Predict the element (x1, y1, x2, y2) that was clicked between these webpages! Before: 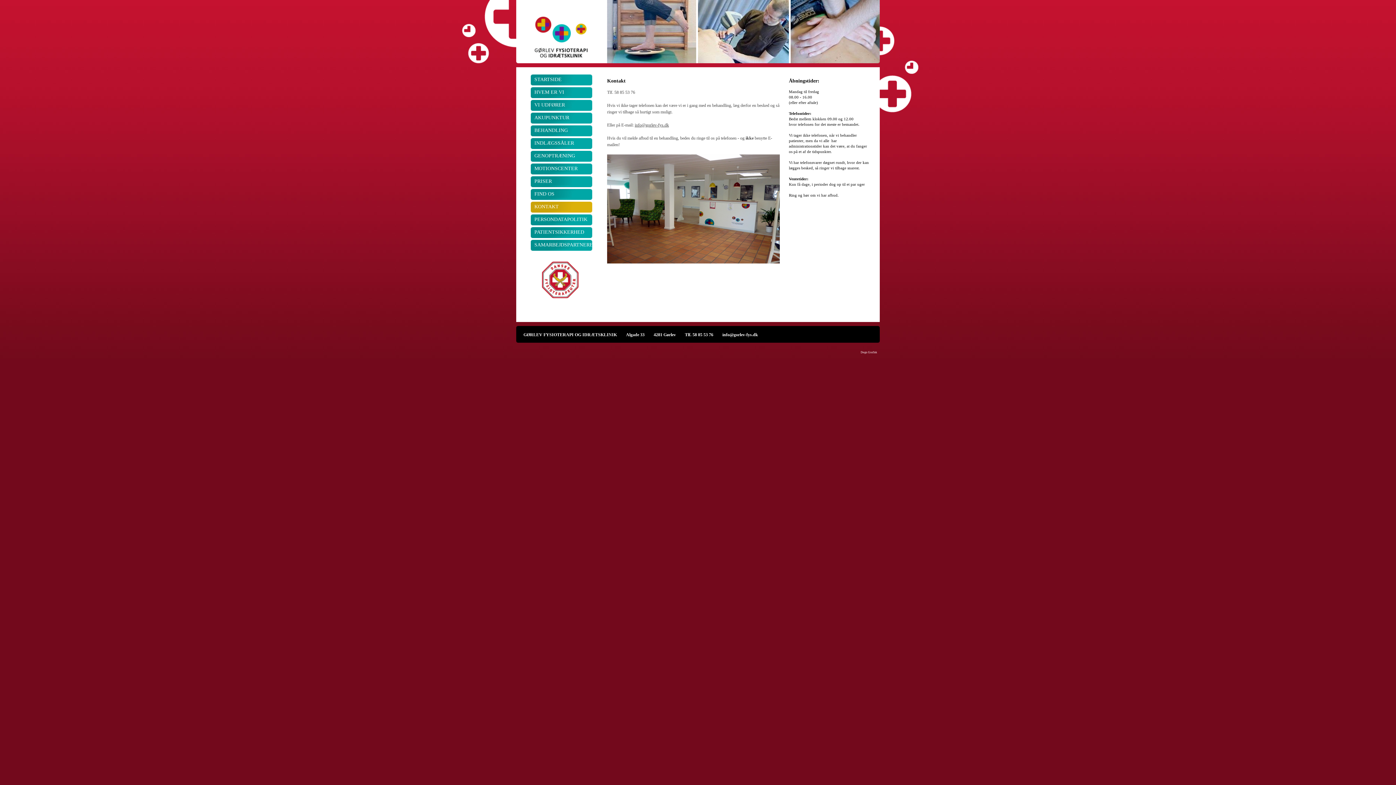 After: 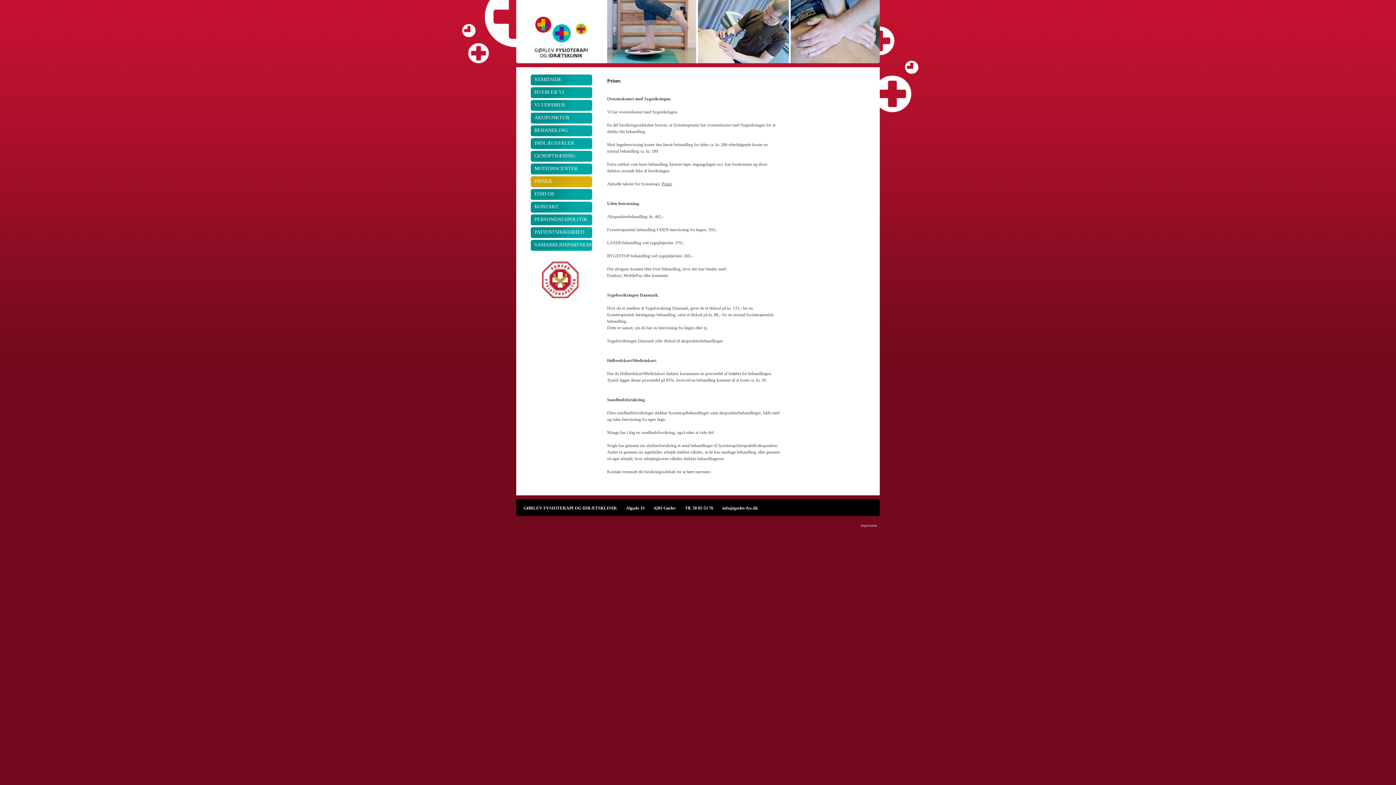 Action: label: PRISER bbox: (530, 176, 596, 187)